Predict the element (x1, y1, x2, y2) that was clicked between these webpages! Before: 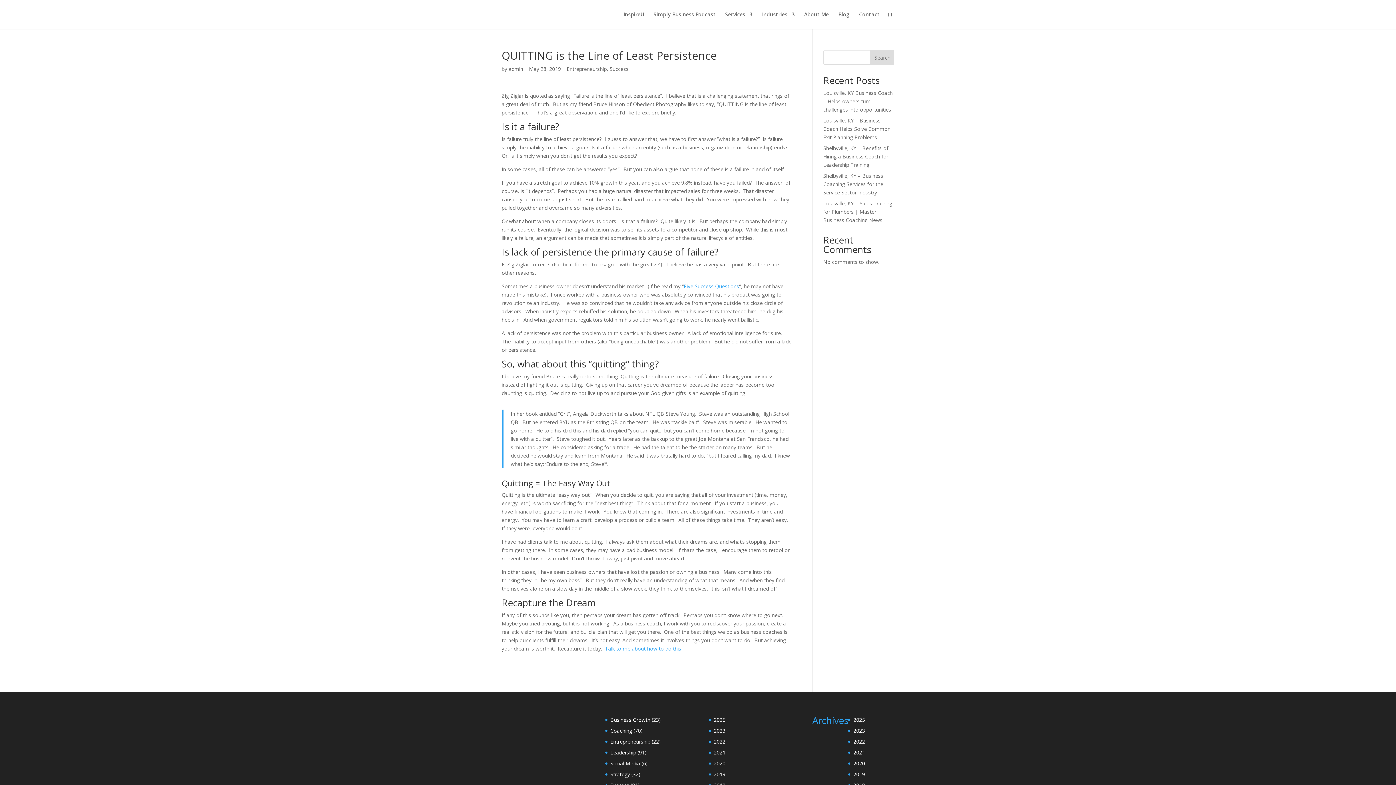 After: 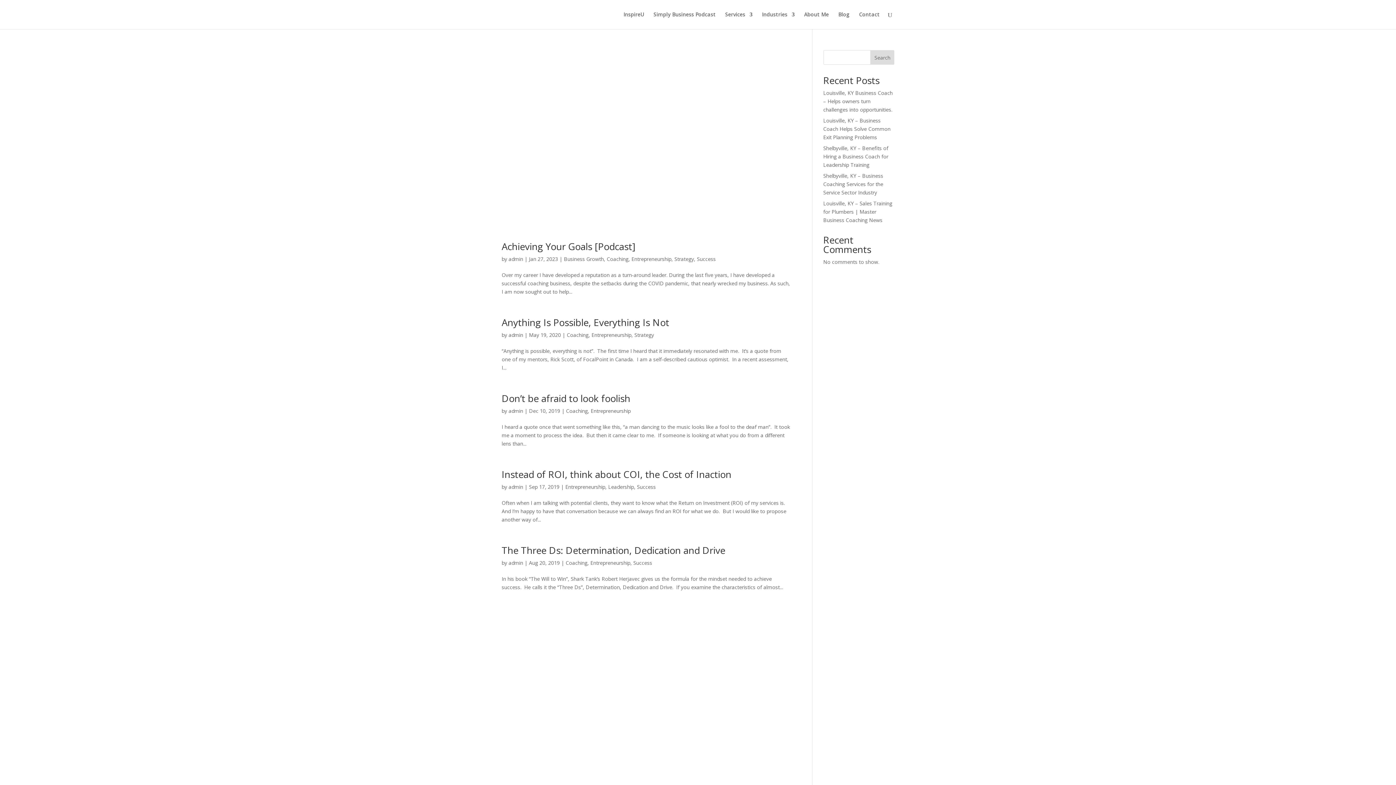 Action: label: Entrepreneurship bbox: (610, 738, 650, 745)